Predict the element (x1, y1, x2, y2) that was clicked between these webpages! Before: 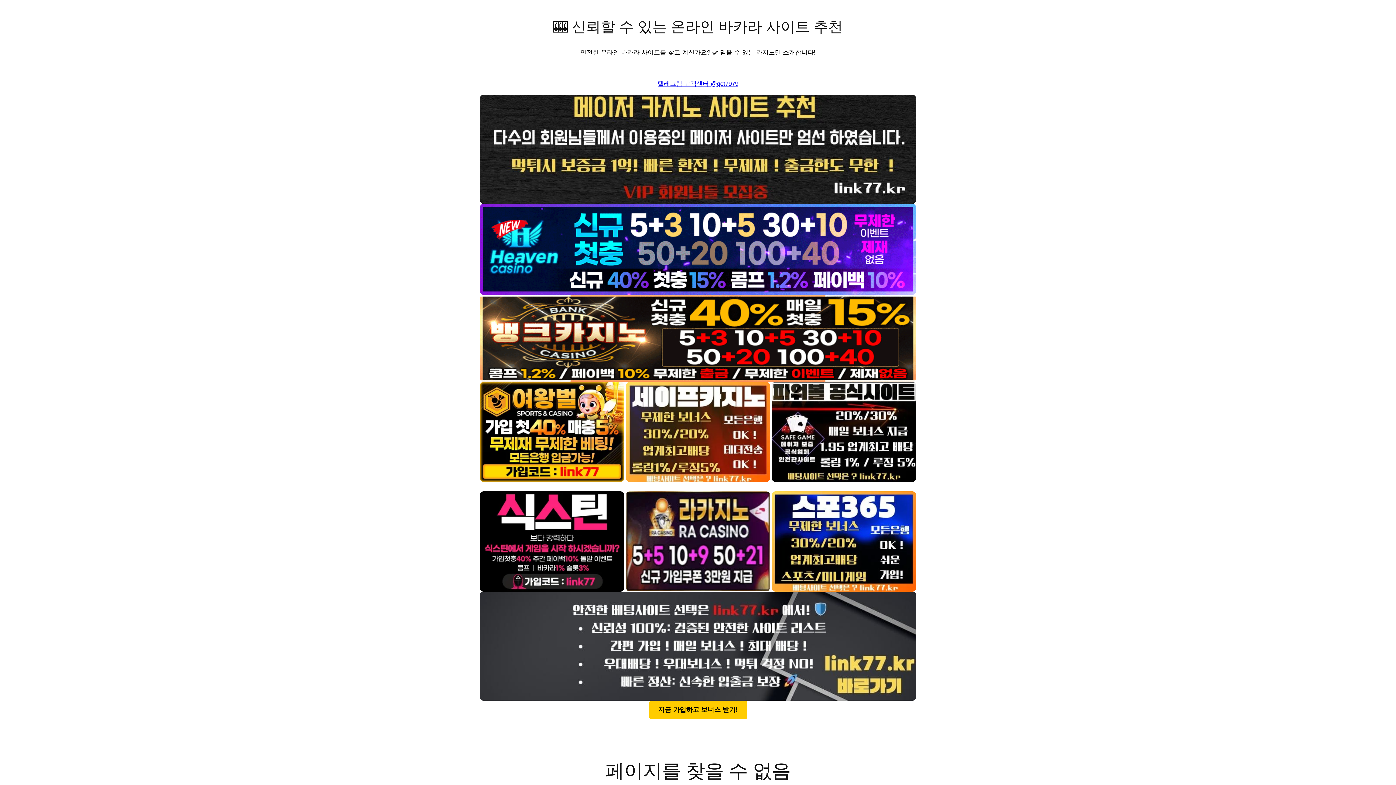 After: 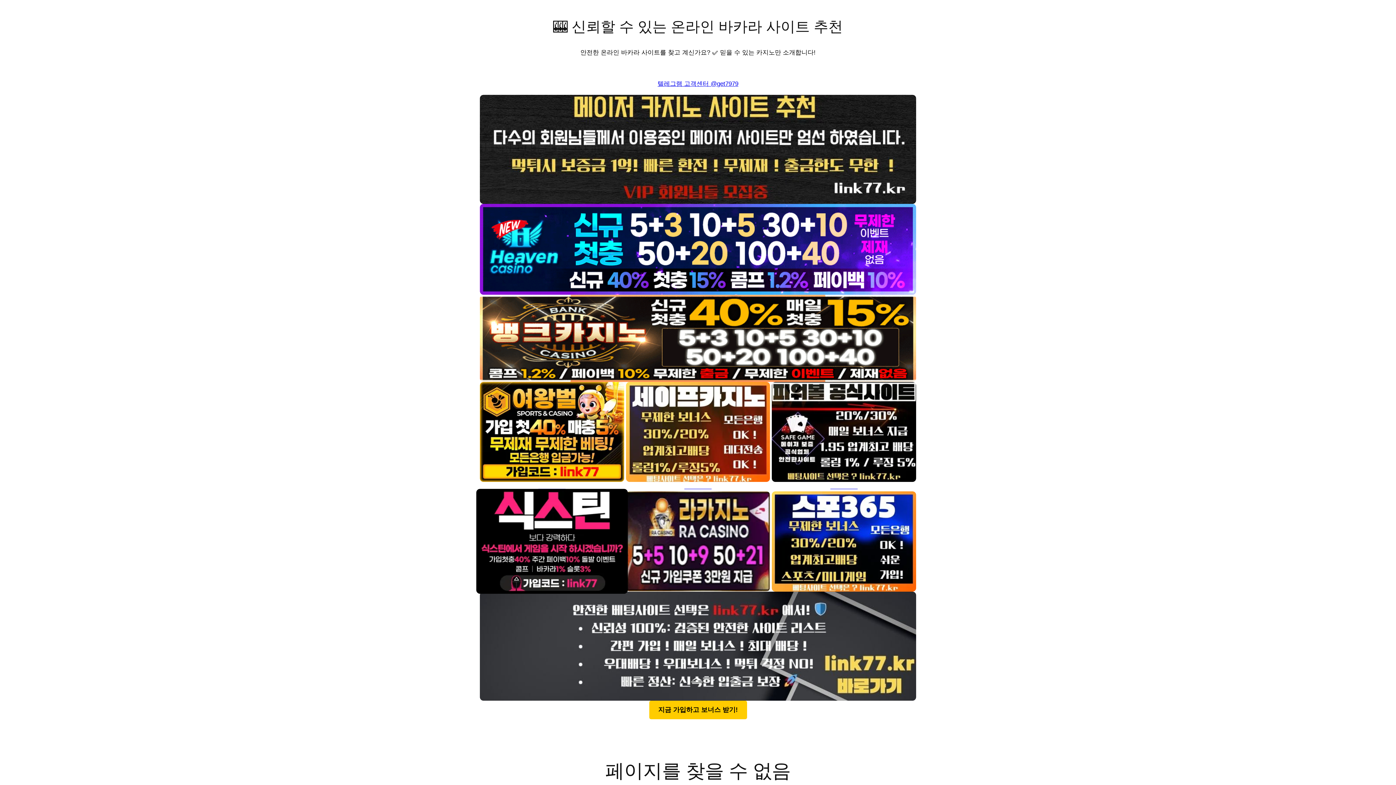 Action: bbox: (480, 526, 624, 635) label:                